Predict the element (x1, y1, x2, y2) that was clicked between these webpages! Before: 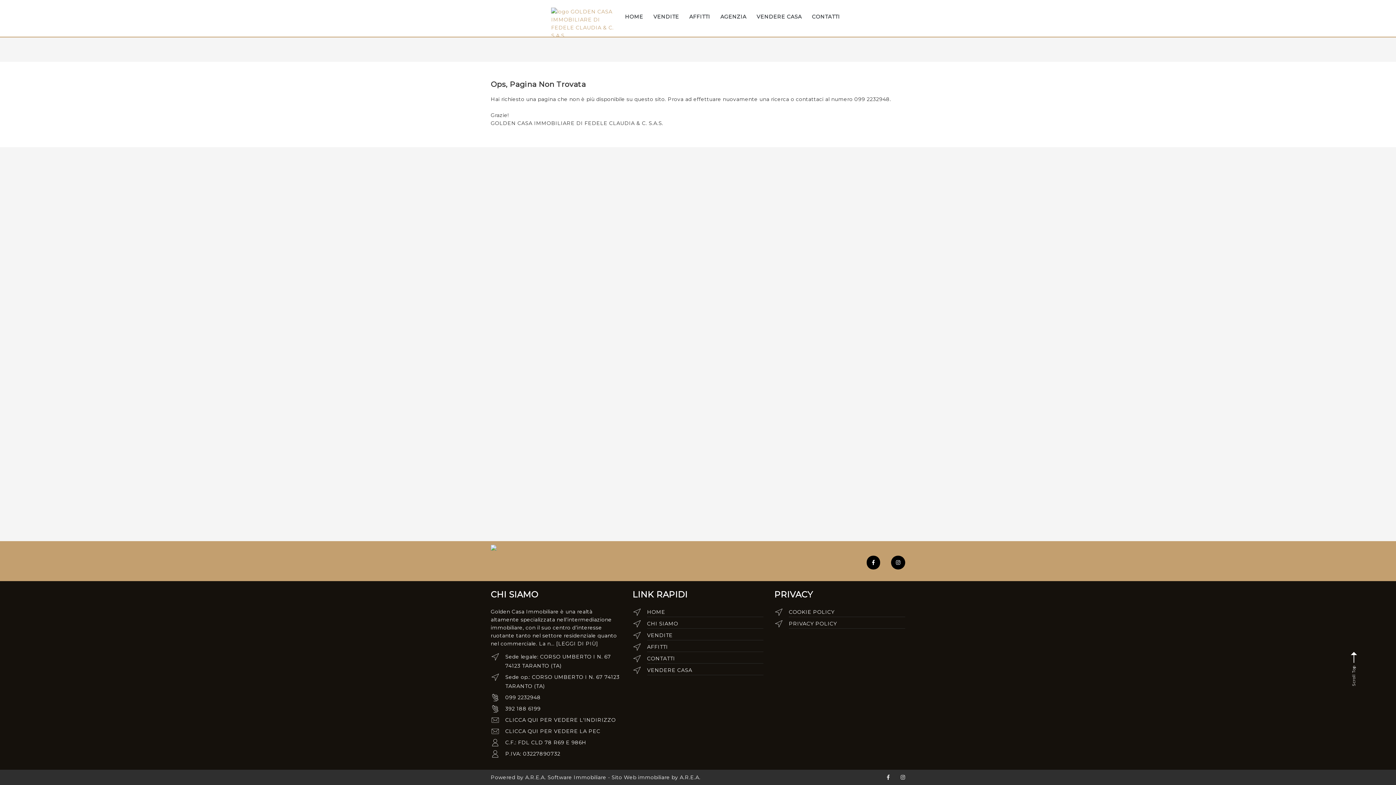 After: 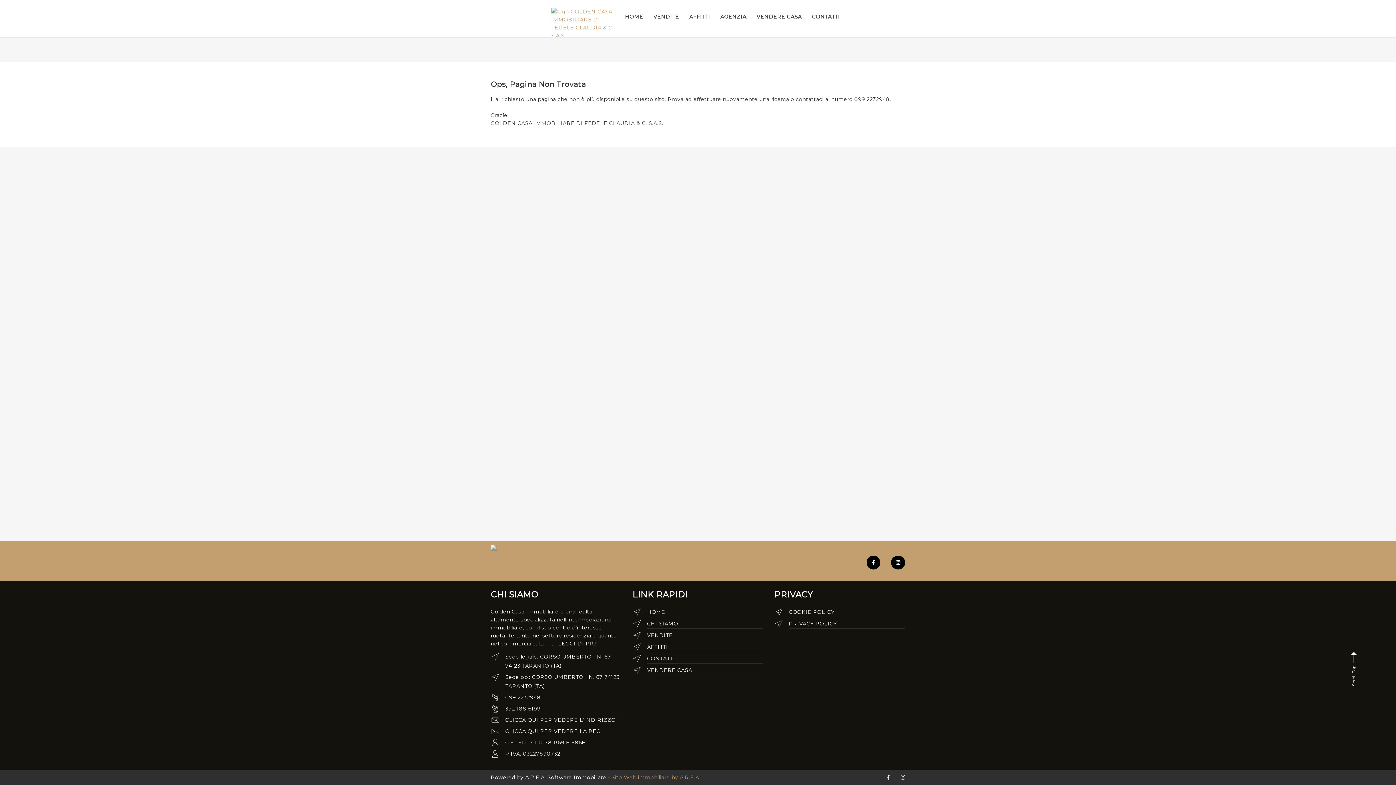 Action: label: Sito Web immobiliare by A.R.E.A. bbox: (611, 774, 700, 781)